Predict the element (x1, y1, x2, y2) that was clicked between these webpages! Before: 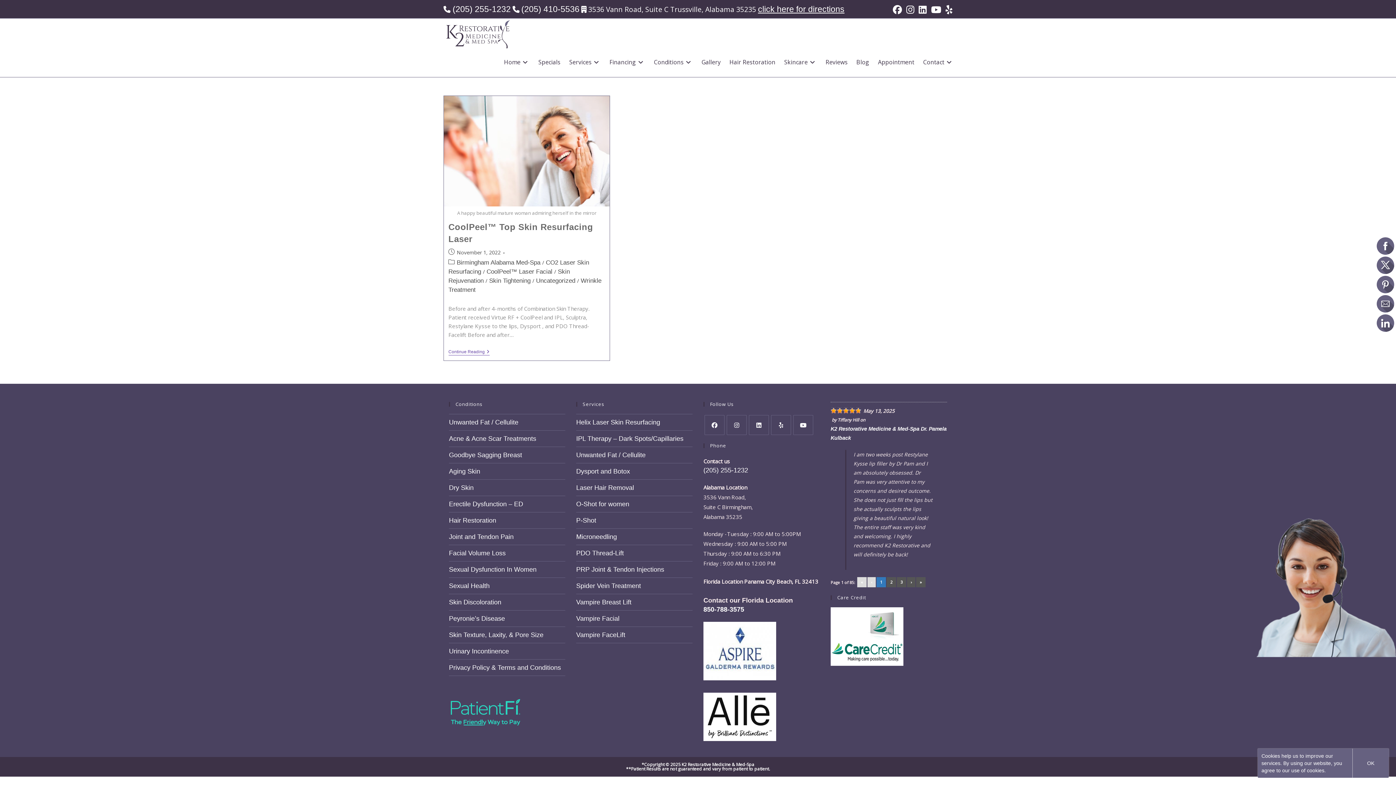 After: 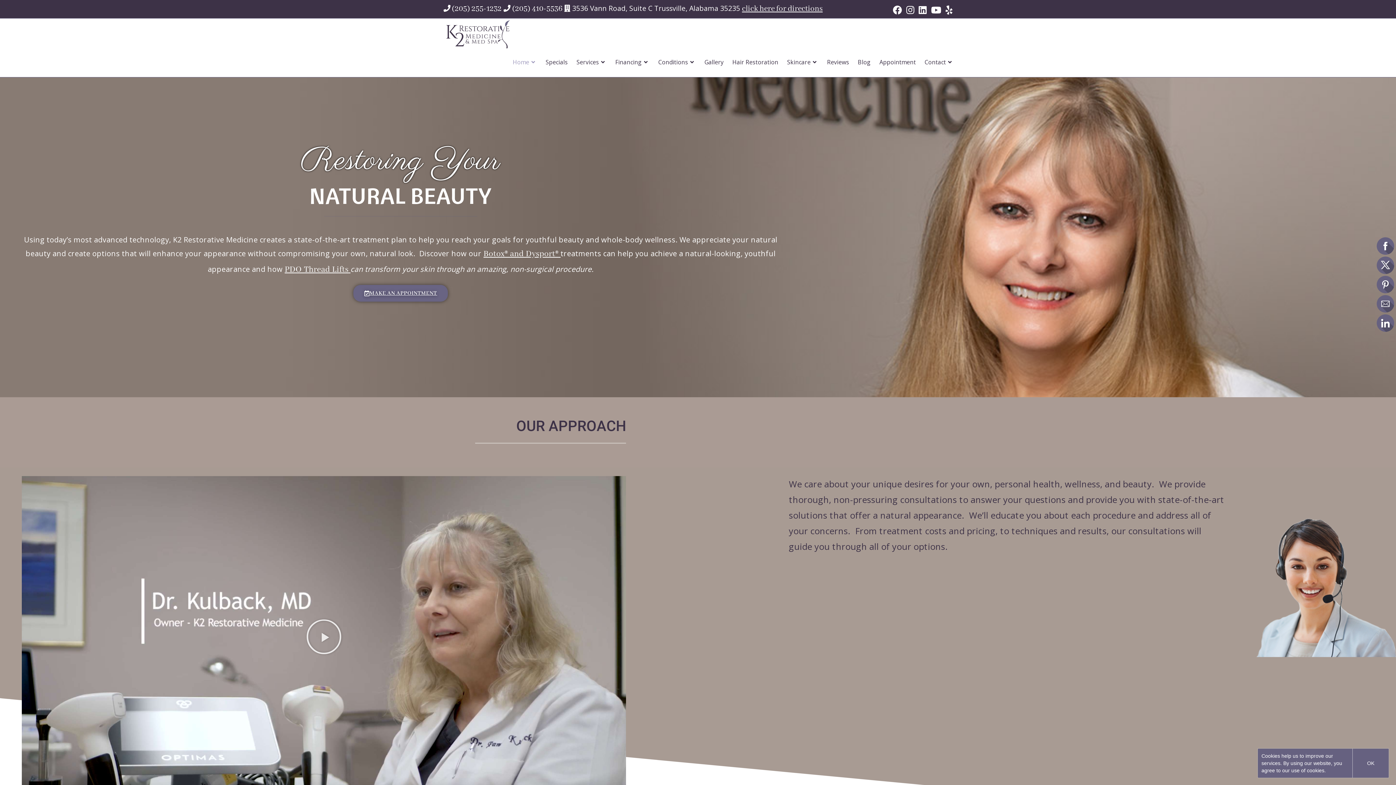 Action: bbox: (443, 30, 511, 37)